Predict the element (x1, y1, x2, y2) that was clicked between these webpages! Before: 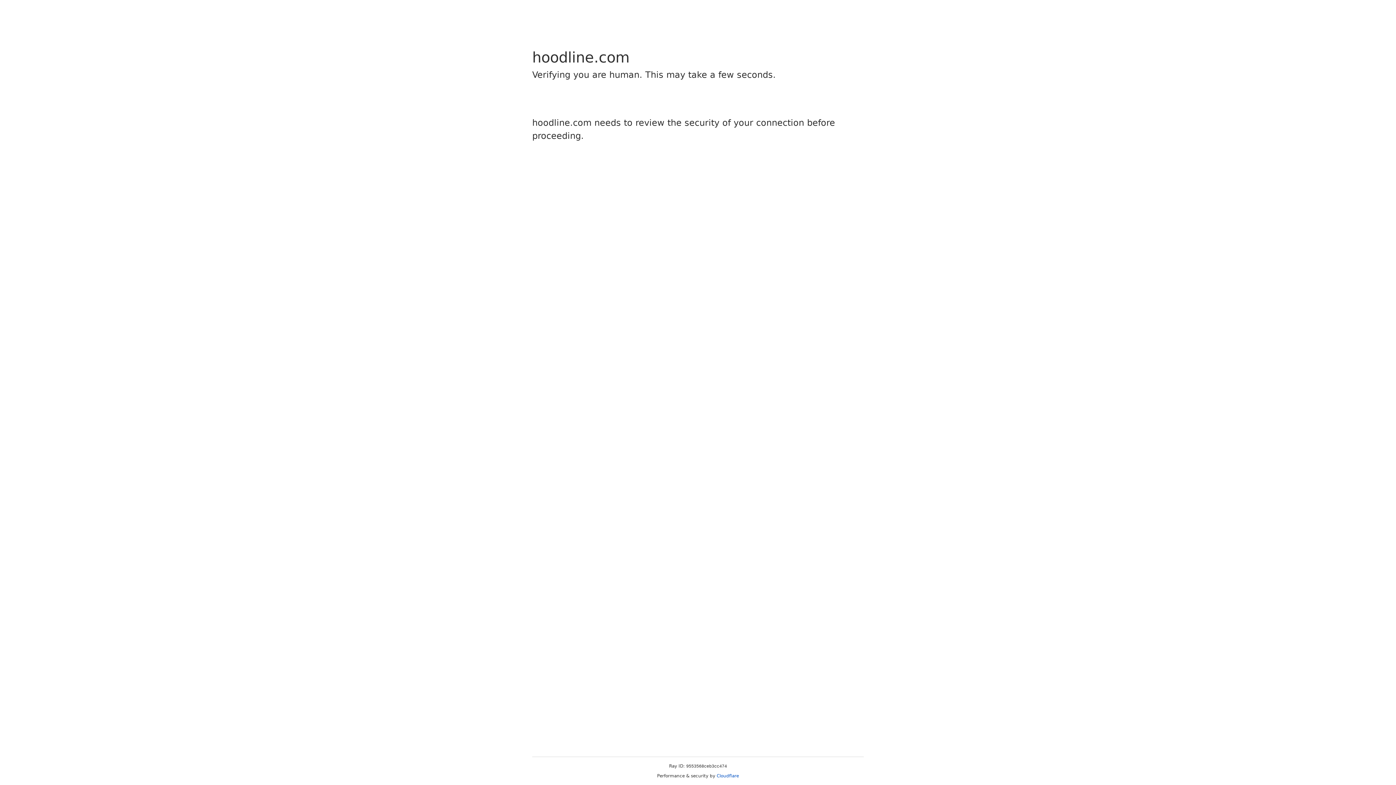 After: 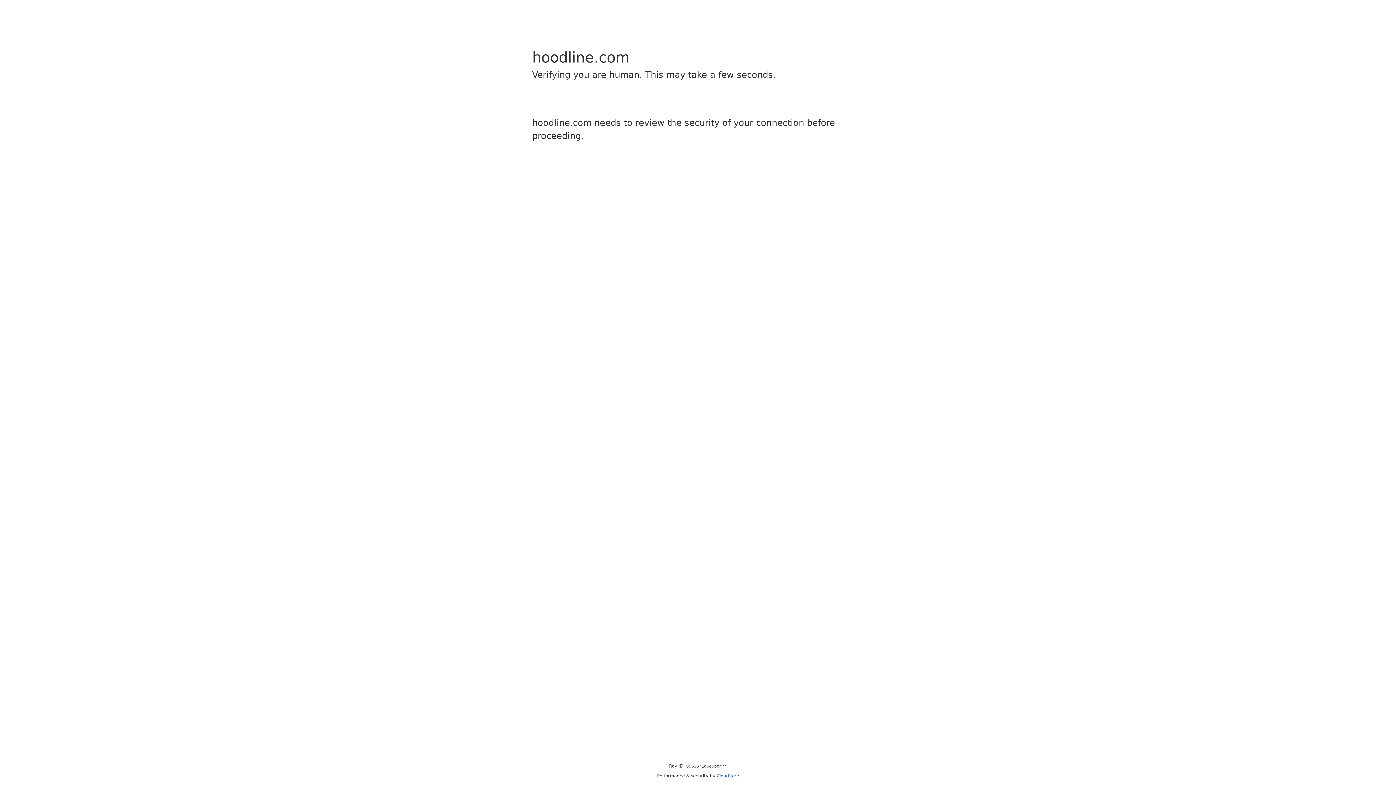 Action: bbox: (716, 773, 739, 778) label: Cloudflare